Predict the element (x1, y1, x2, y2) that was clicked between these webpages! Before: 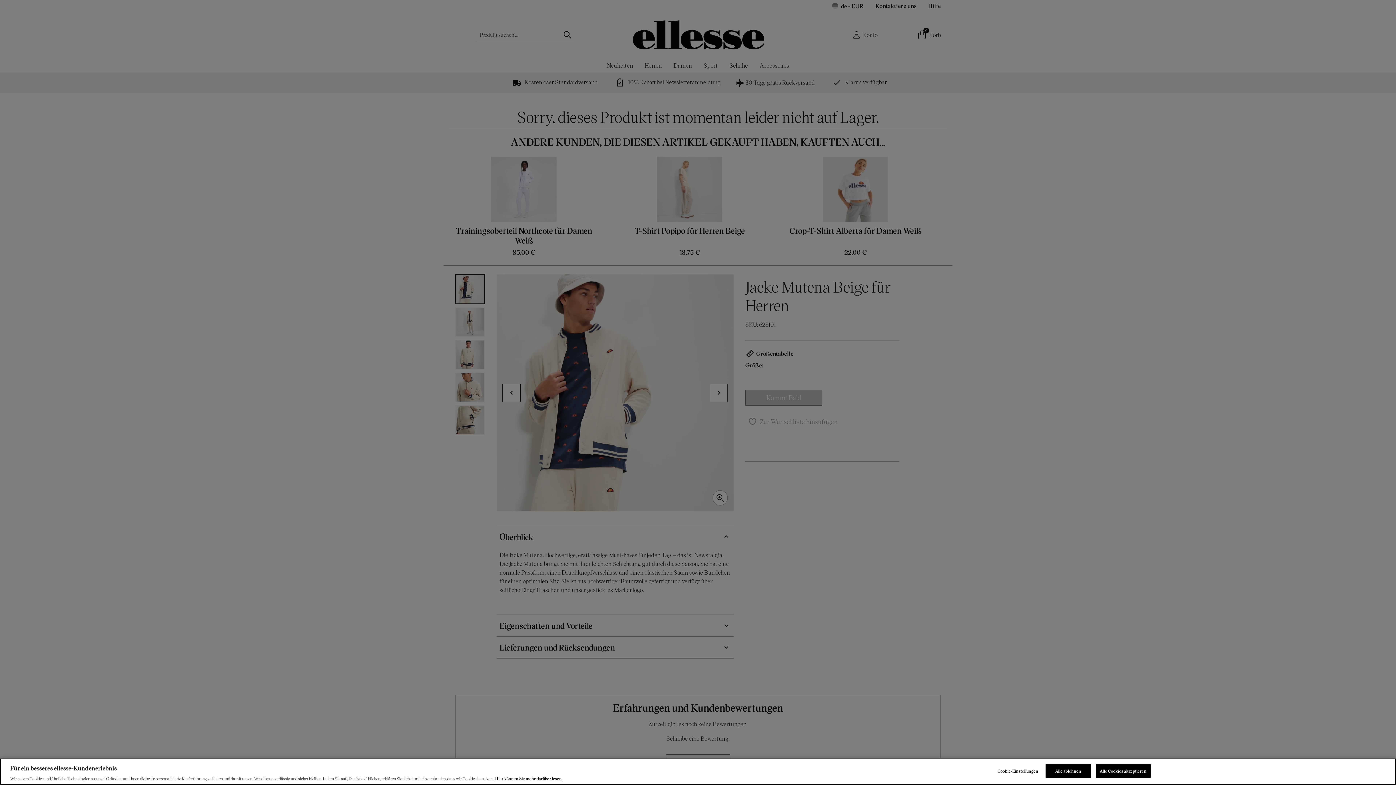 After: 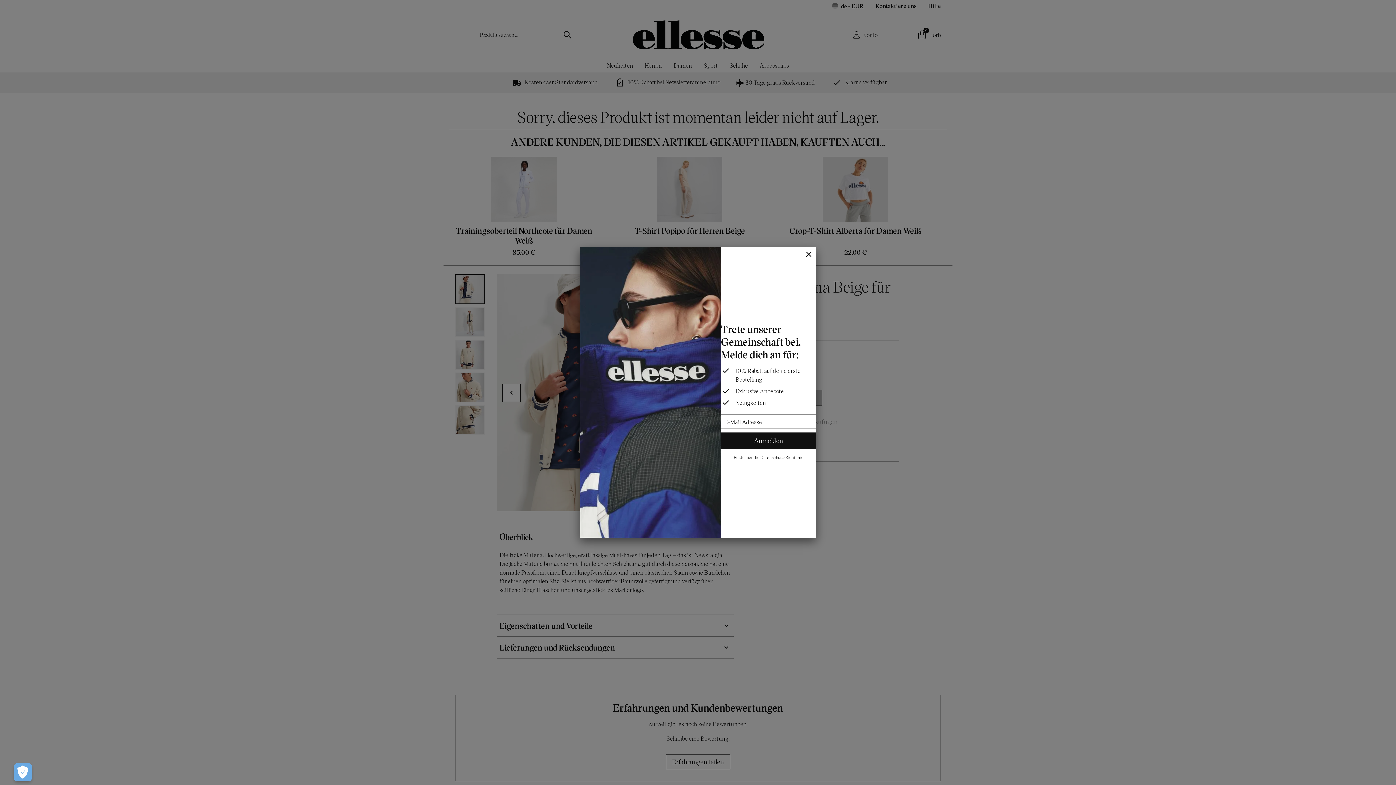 Action: label: Alle ablehnen bbox: (1045, 764, 1091, 778)